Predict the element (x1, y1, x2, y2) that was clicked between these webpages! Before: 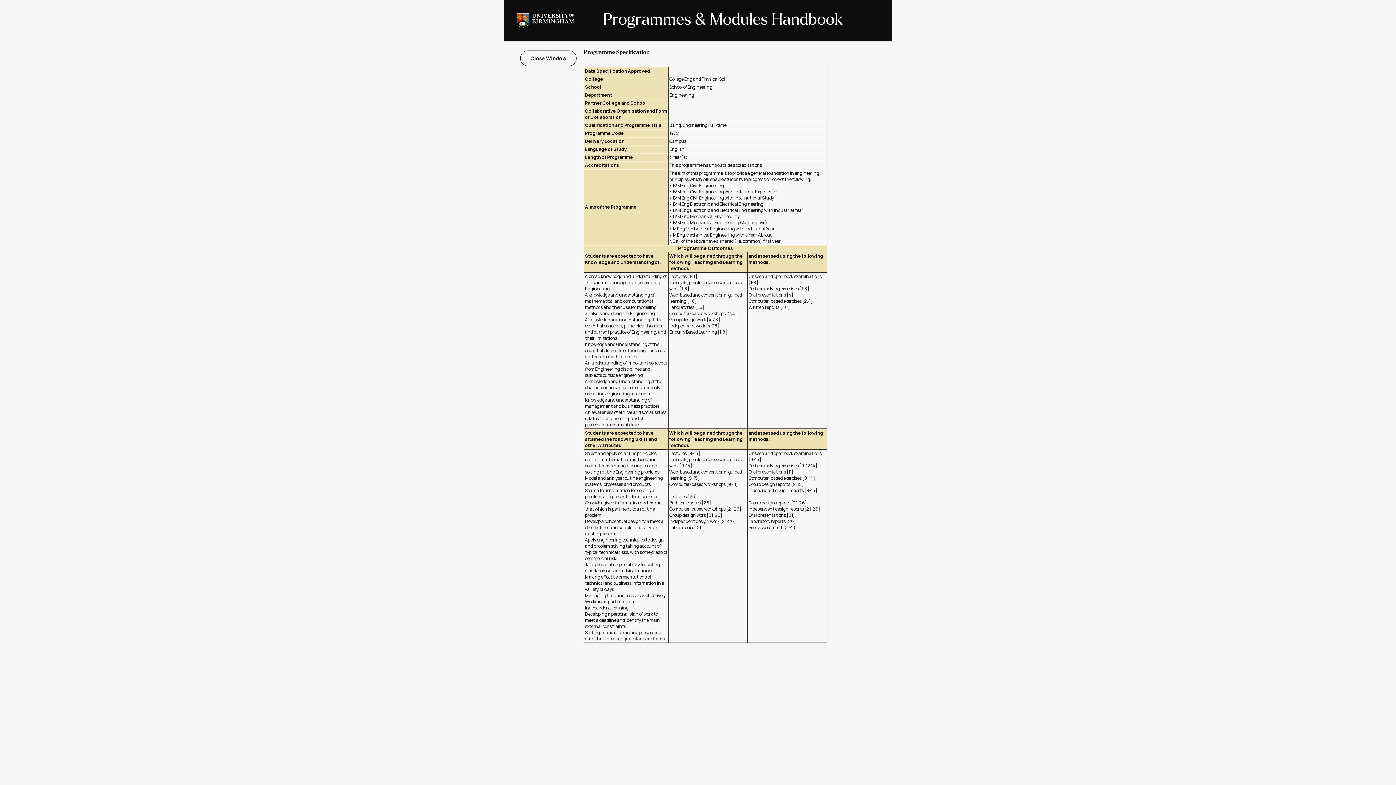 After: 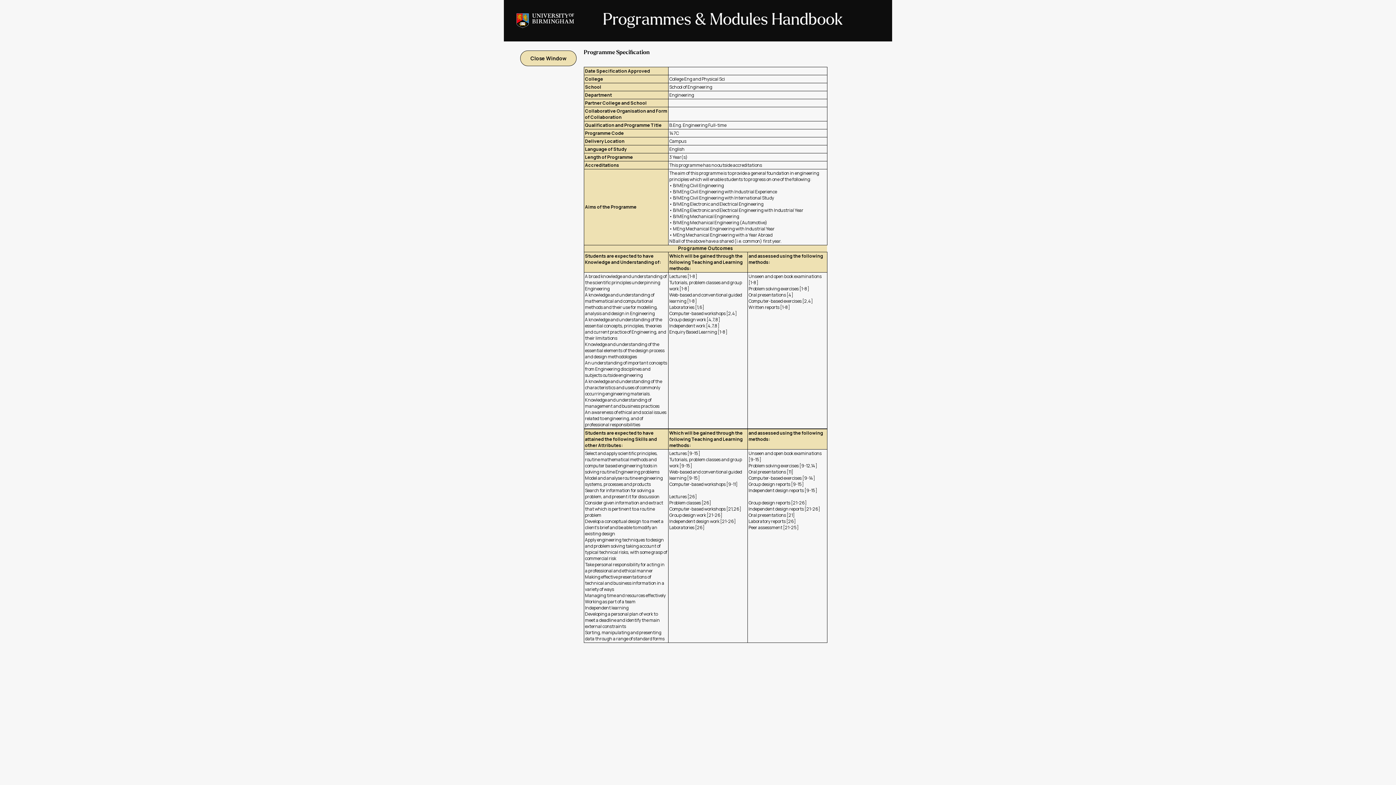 Action: label:  Close Window  bbox: (520, 50, 576, 66)